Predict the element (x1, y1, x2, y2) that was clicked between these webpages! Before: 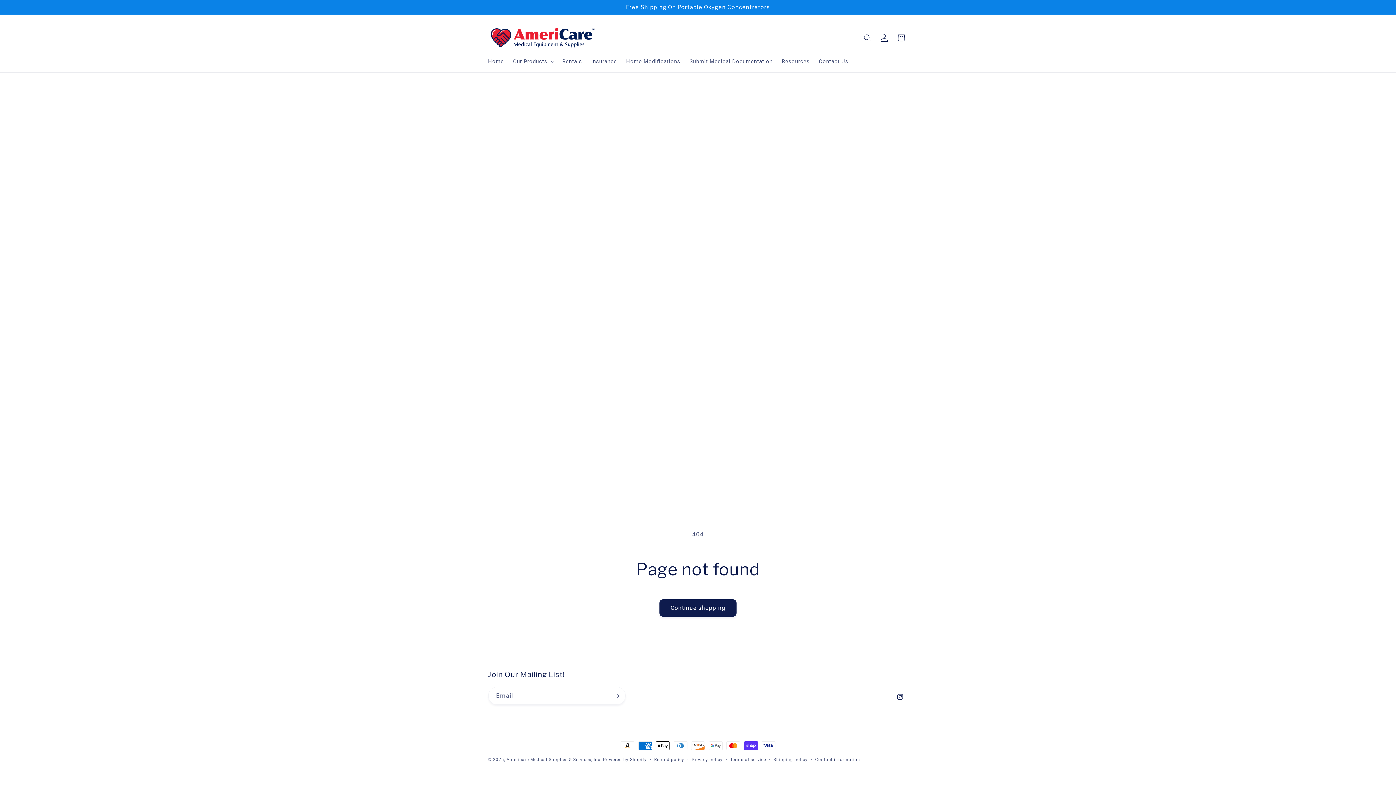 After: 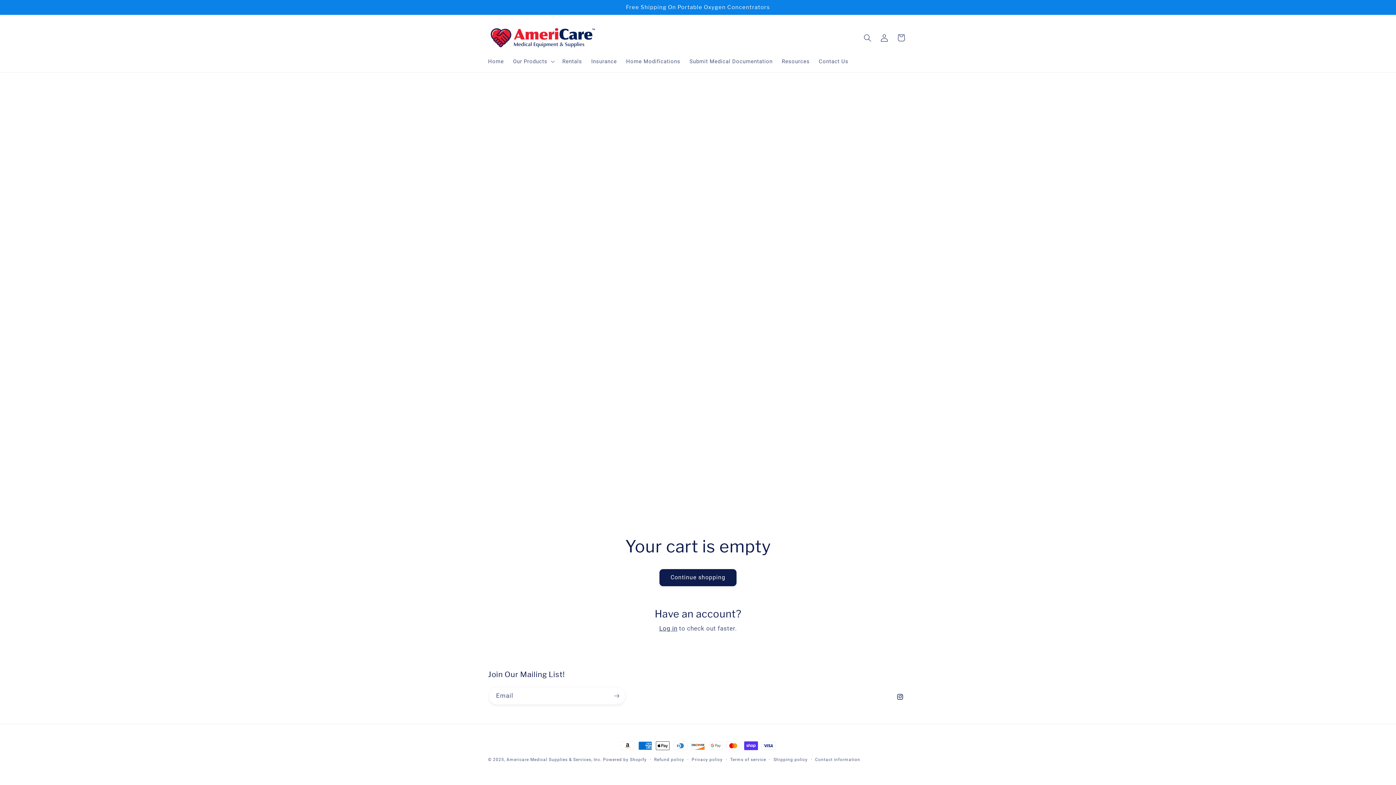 Action: label: Cart bbox: (892, 29, 909, 46)